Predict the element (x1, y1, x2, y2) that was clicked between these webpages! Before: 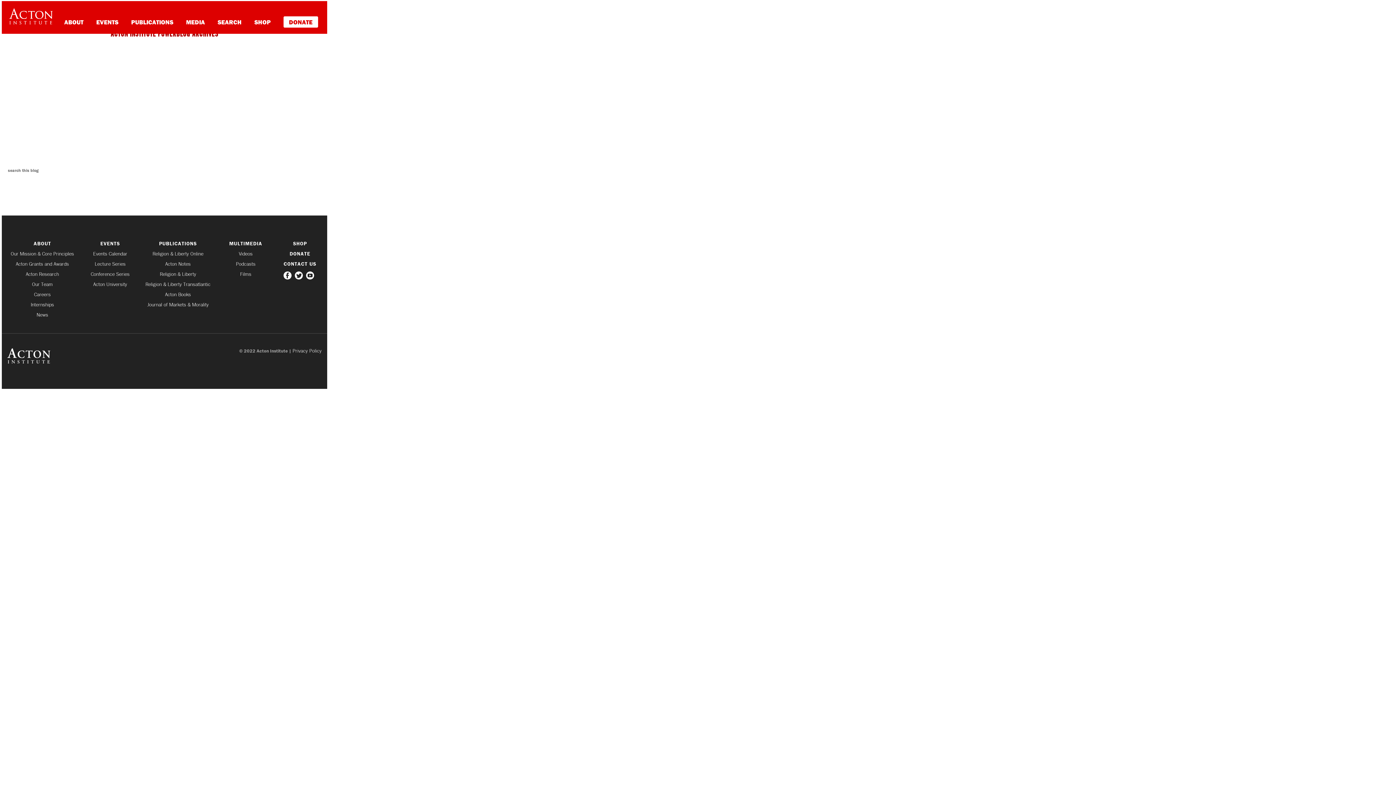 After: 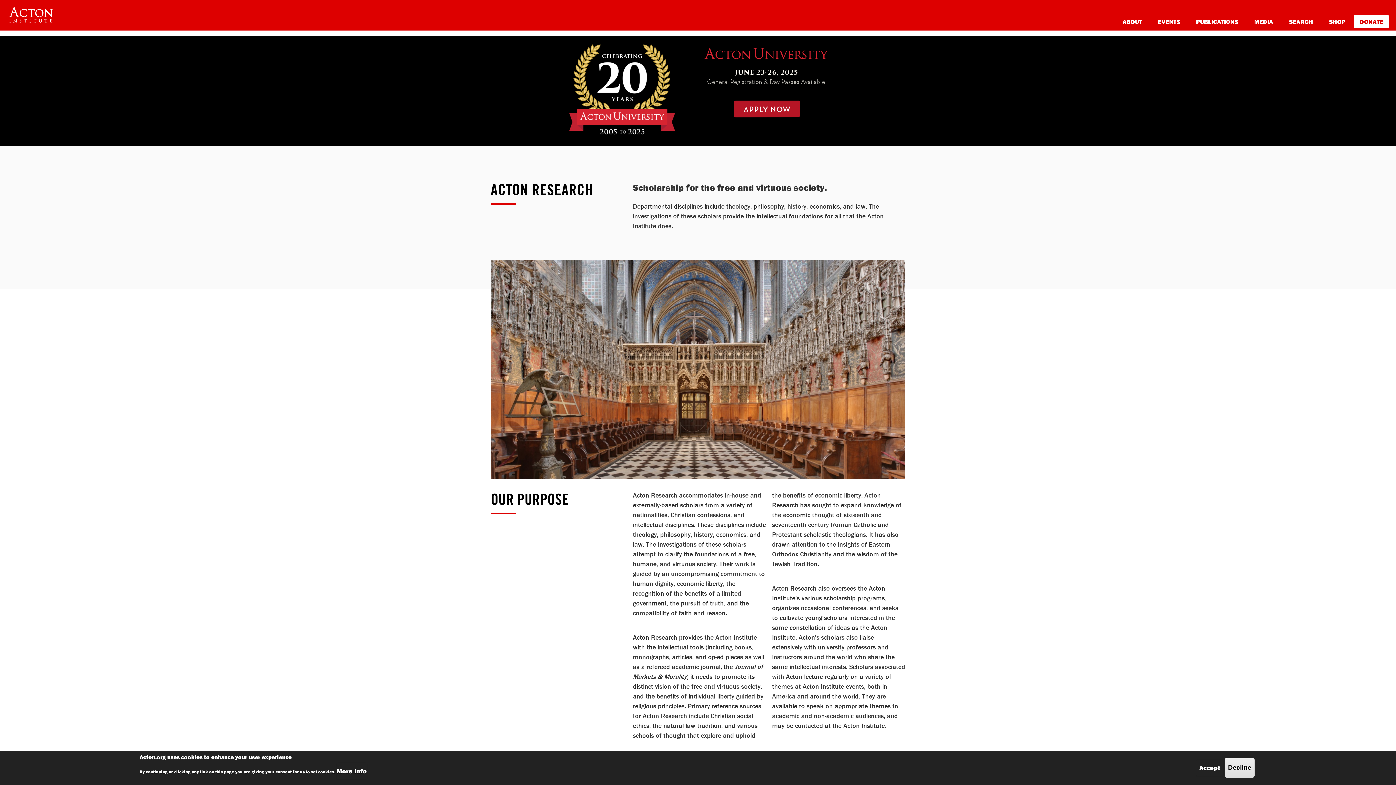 Action: bbox: (7, 271, 77, 276) label: Acton Research